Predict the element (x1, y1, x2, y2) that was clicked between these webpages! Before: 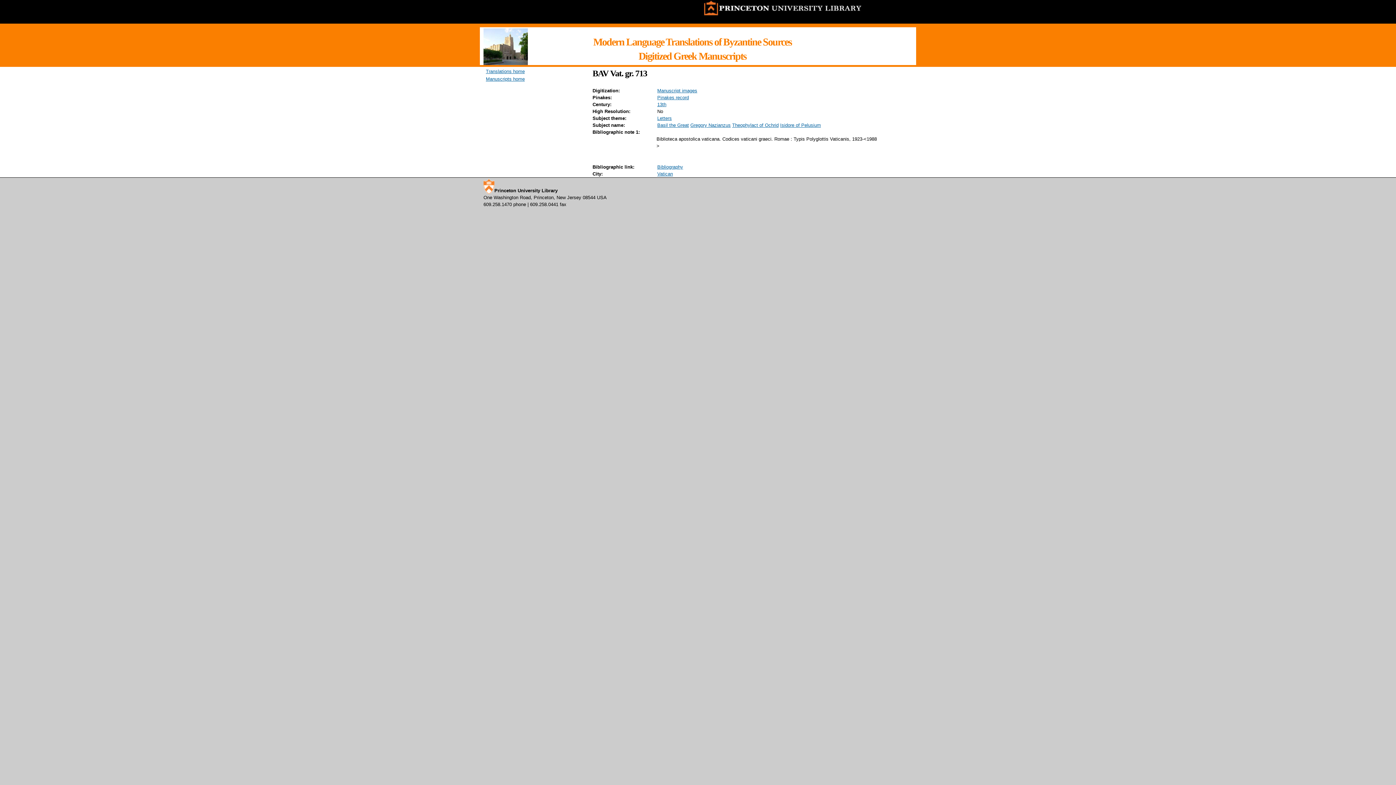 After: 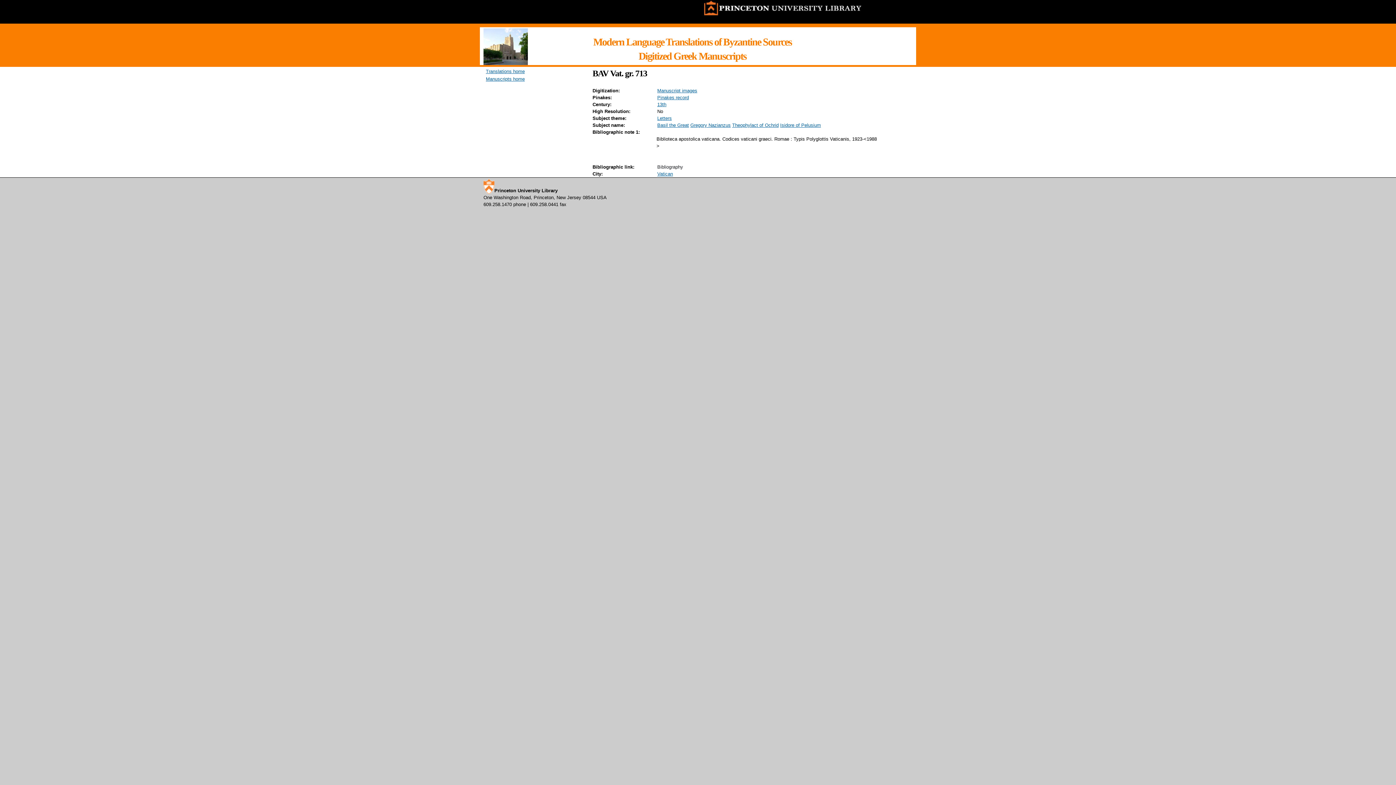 Action: label: Bibliography bbox: (657, 164, 683, 169)